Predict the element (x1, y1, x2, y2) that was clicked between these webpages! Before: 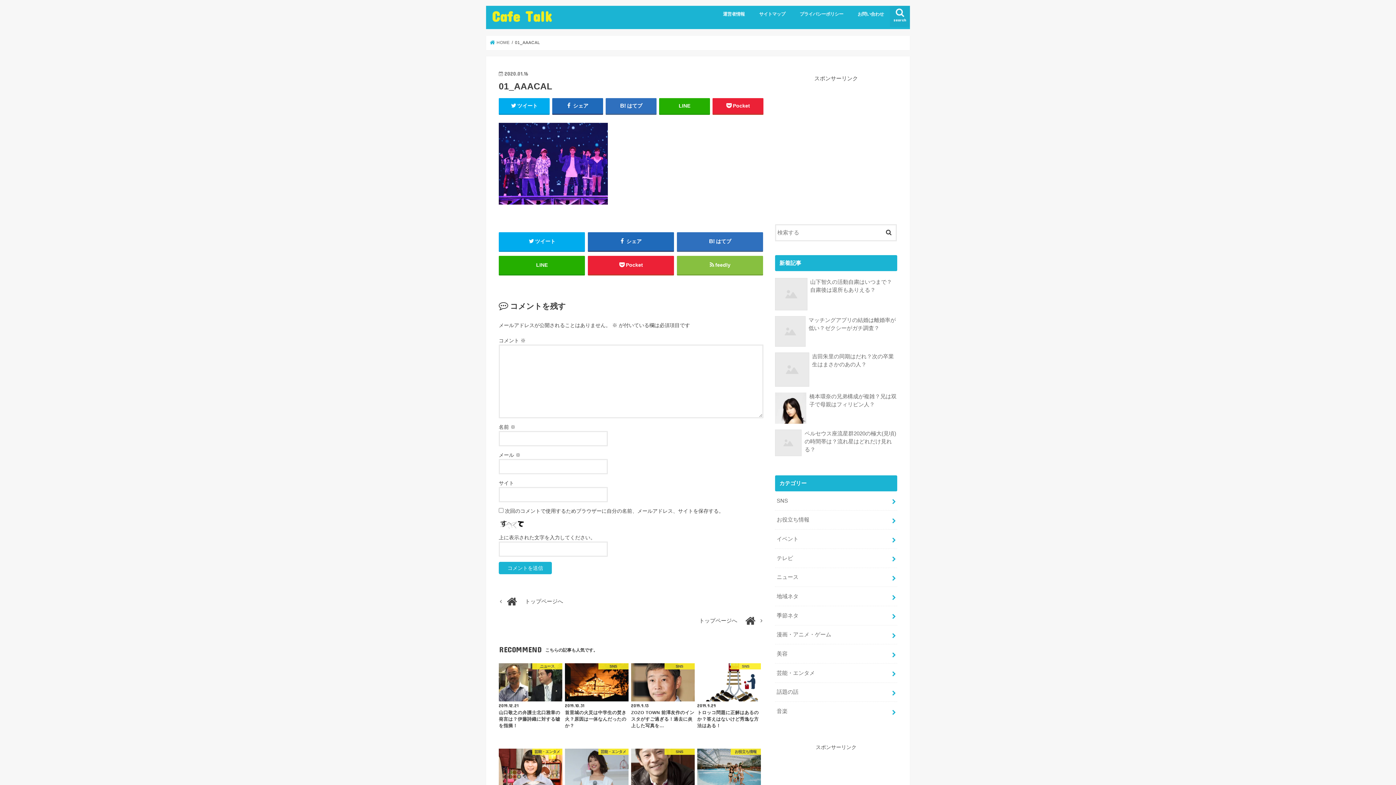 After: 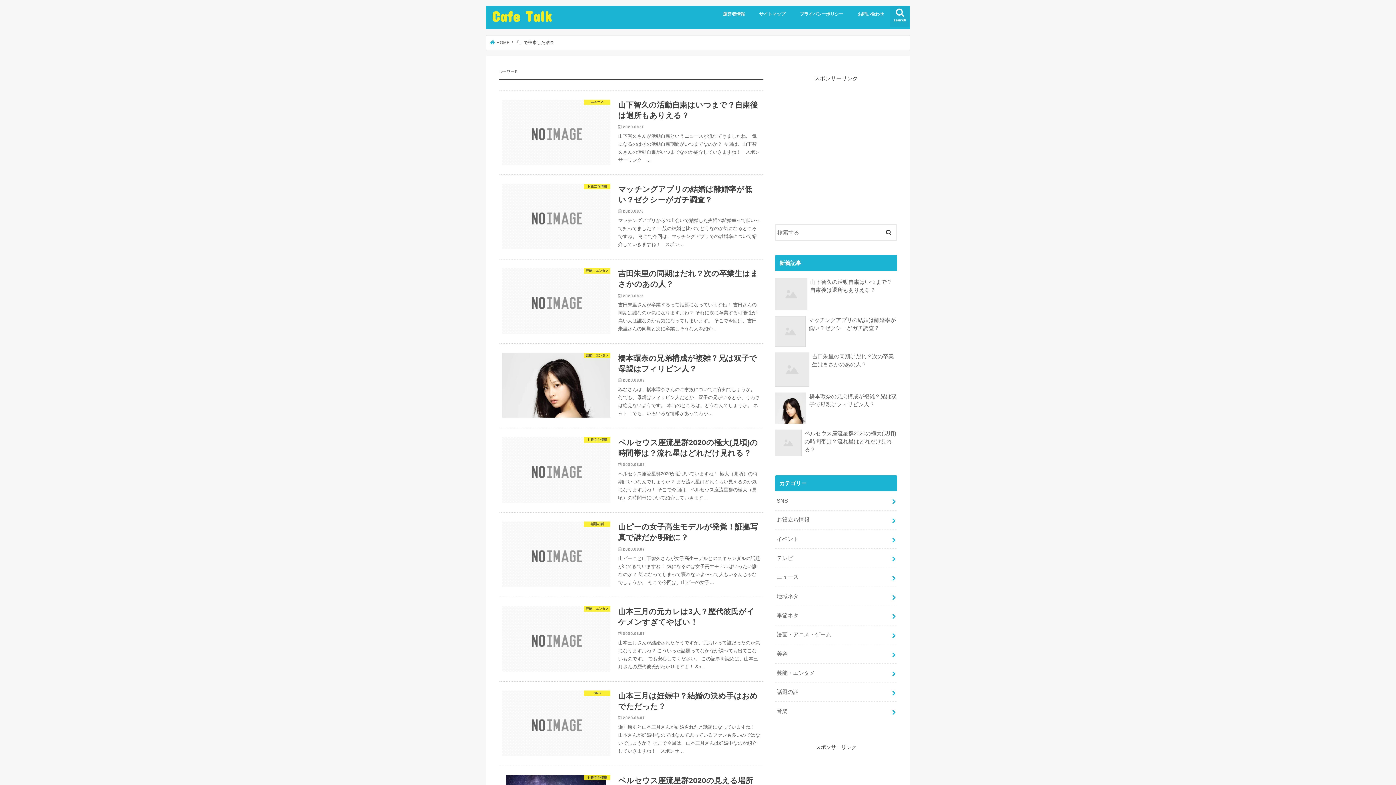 Action: bbox: (881, 224, 896, 239)